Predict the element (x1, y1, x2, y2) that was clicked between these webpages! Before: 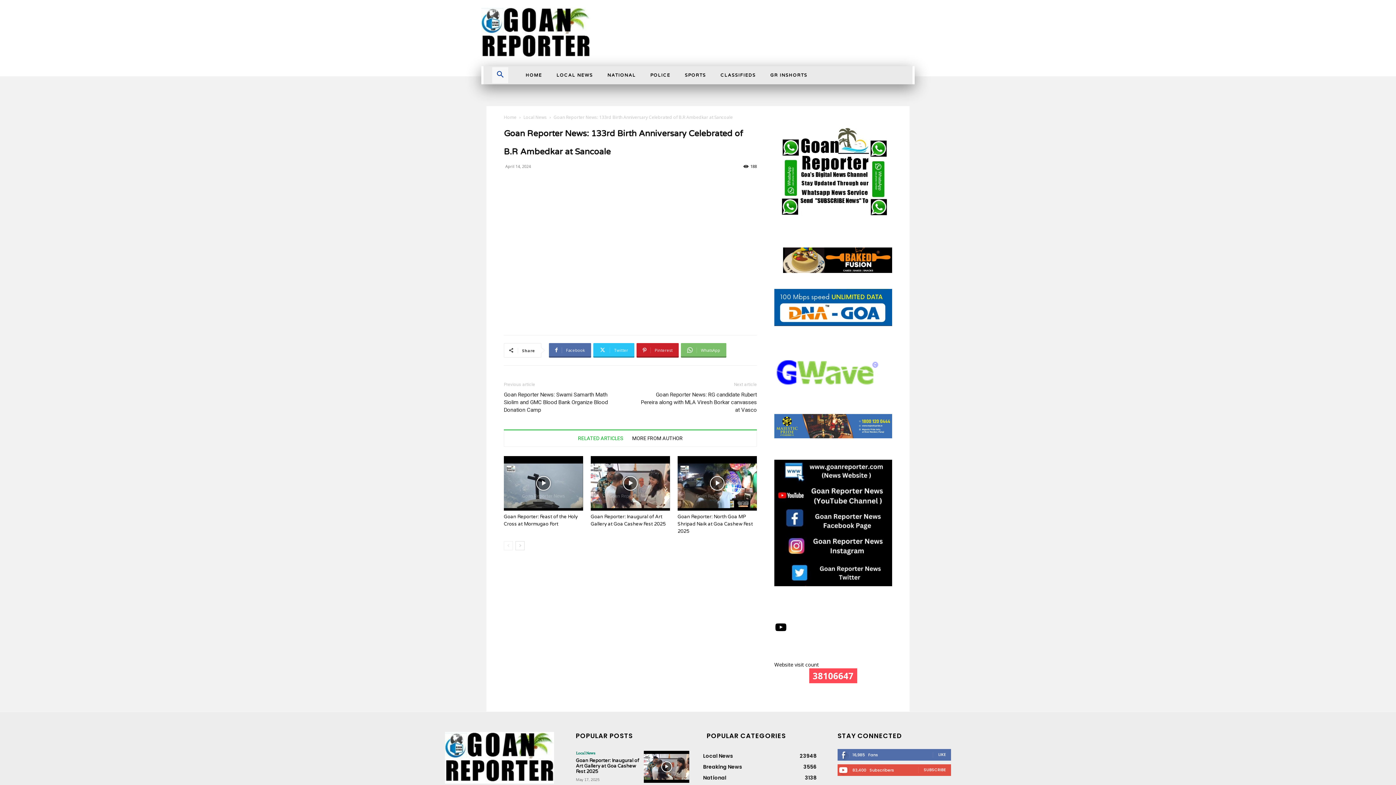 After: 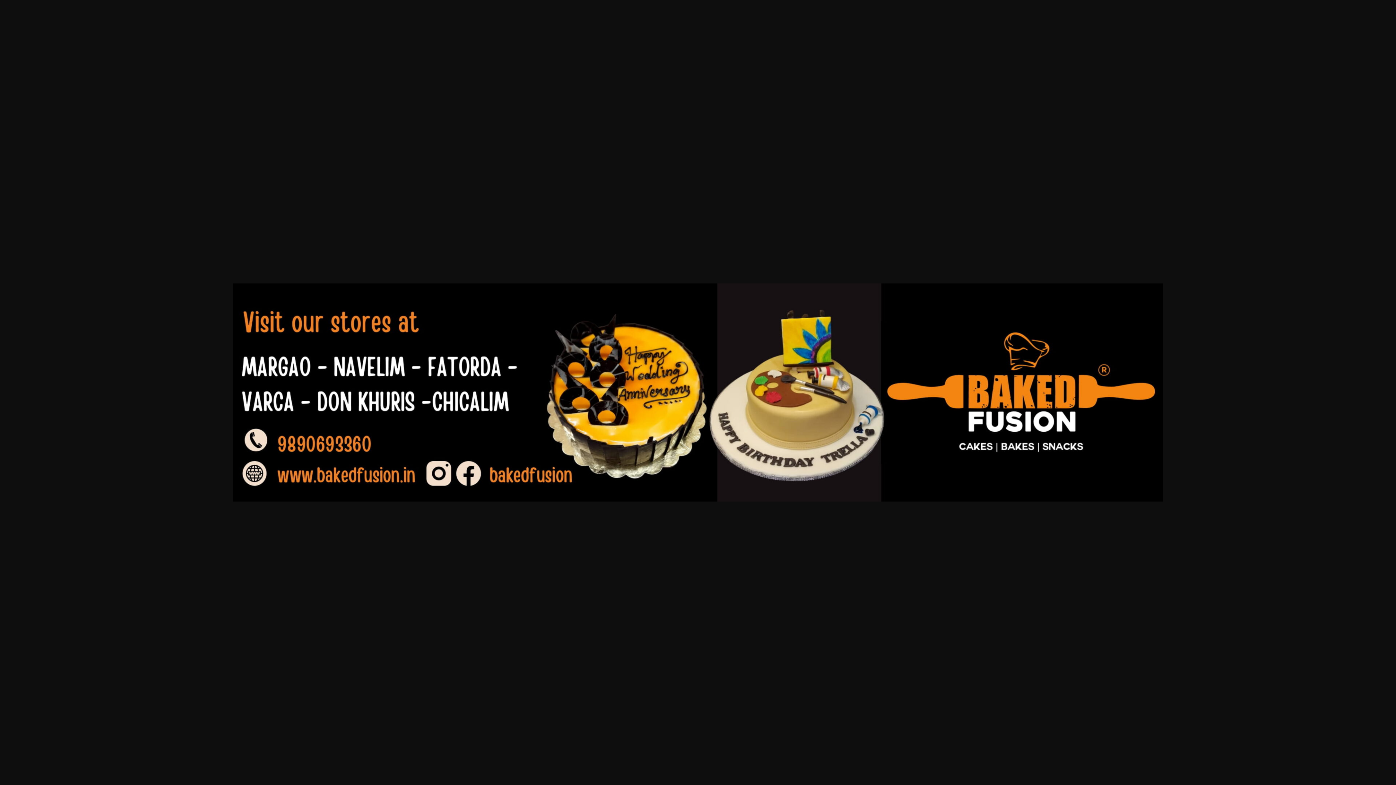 Action: bbox: (783, 247, 892, 273)